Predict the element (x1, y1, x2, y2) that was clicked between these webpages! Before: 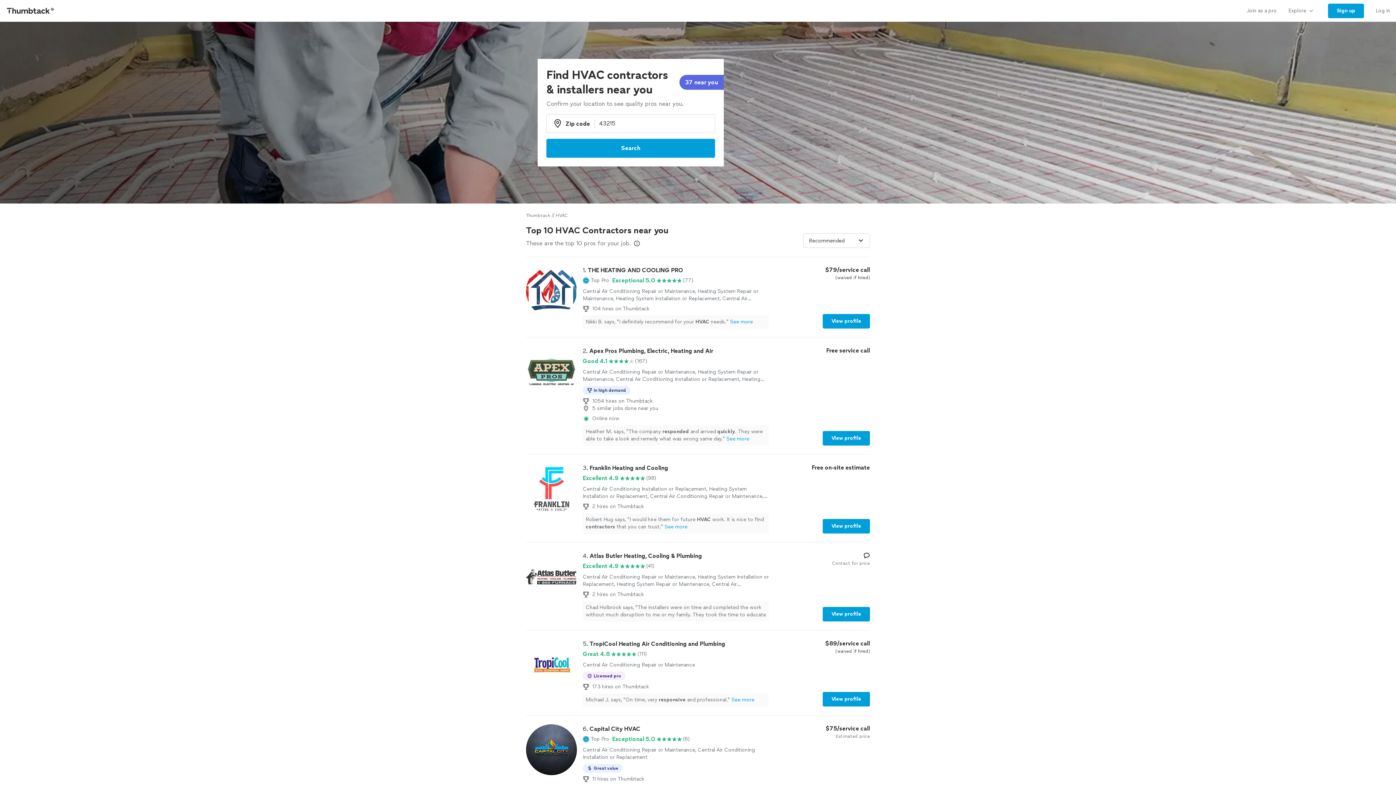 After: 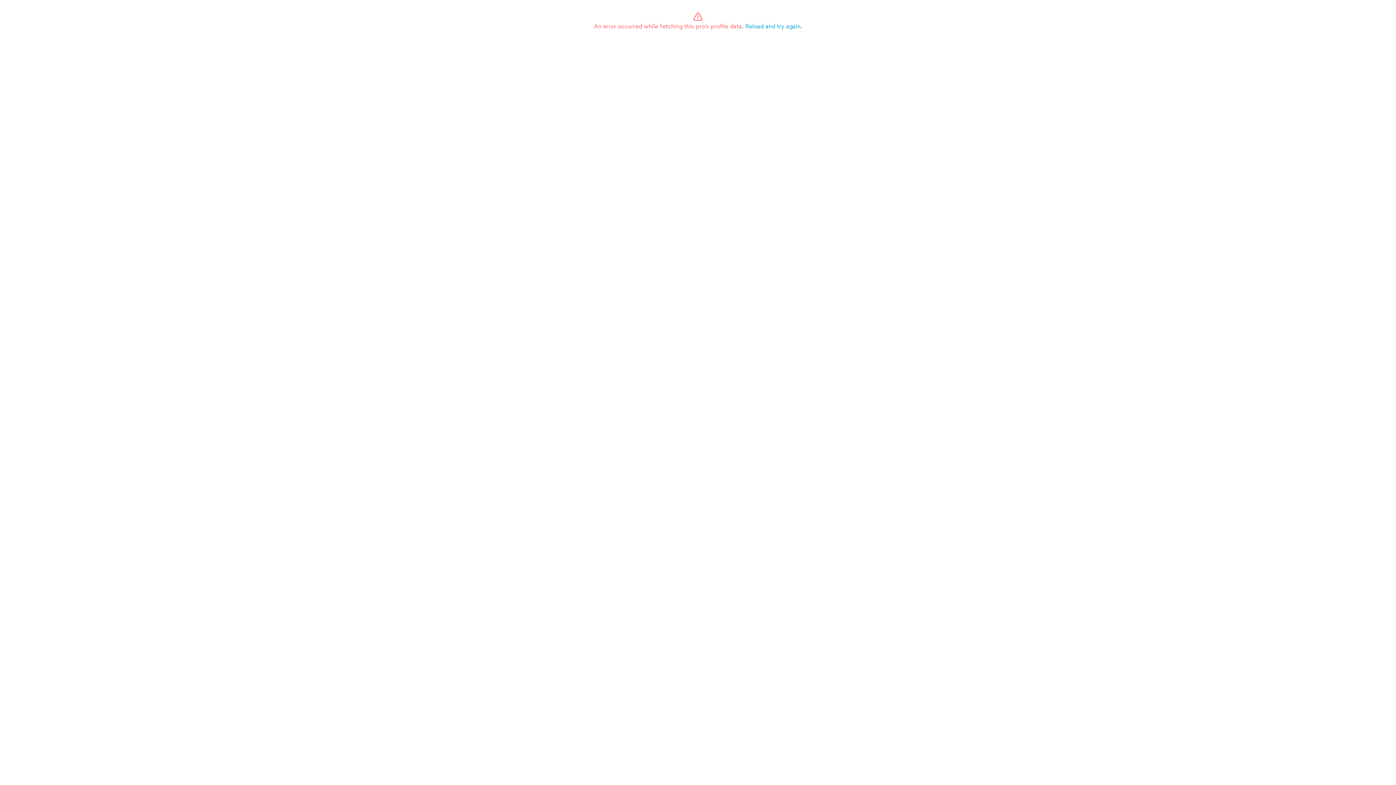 Action: bbox: (526, 724, 870, 806) label: 6. Capital City HVAC

Top Pro

Exceptional 5.0

(6)

Central Air Conditioning Repair or Maintenance, Central Air Conditioning Installation or Replacement

Great value
11 hires on Thumbtack
Aaron Huffman says, "I would highly recommended Adam and the Capital City HVAC team!"See more

$75/service call

Estimated price

View profile